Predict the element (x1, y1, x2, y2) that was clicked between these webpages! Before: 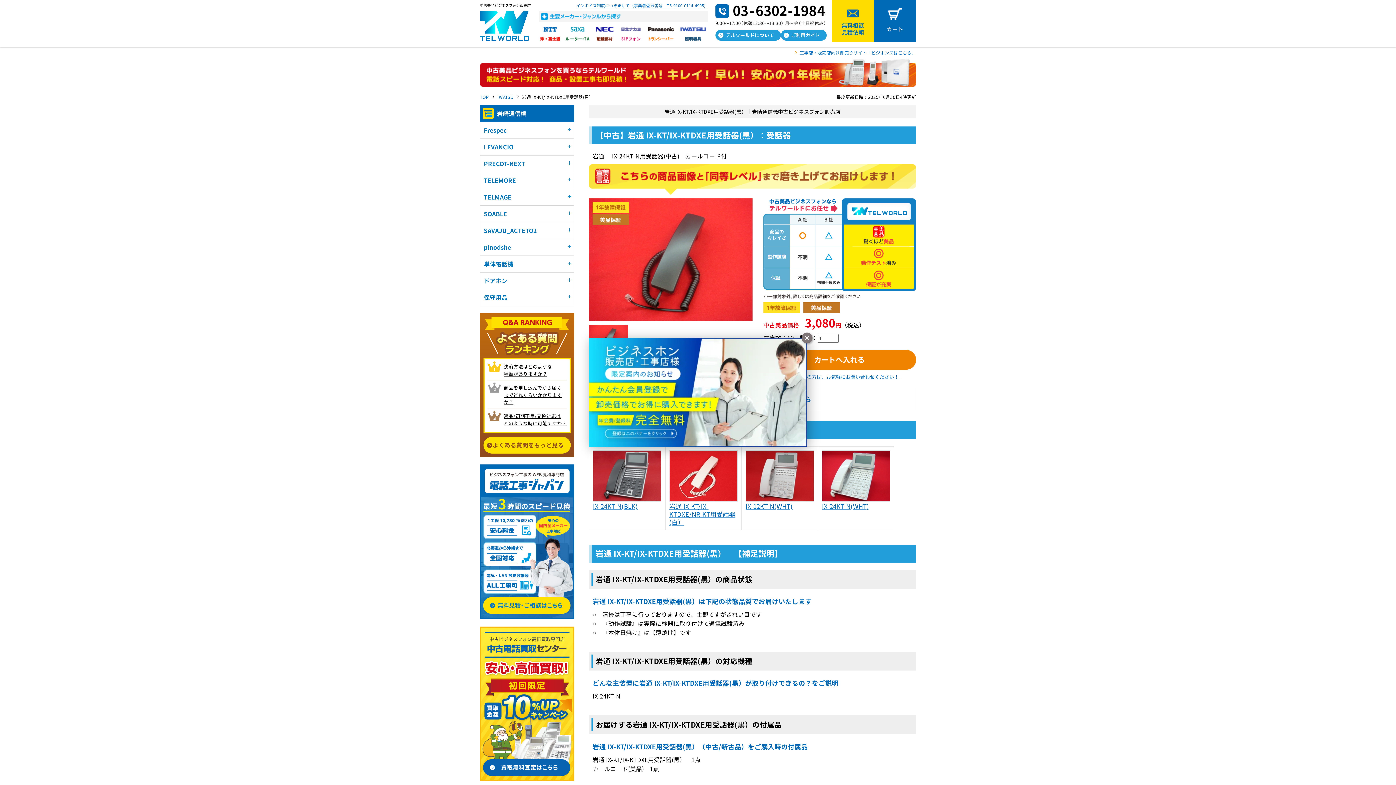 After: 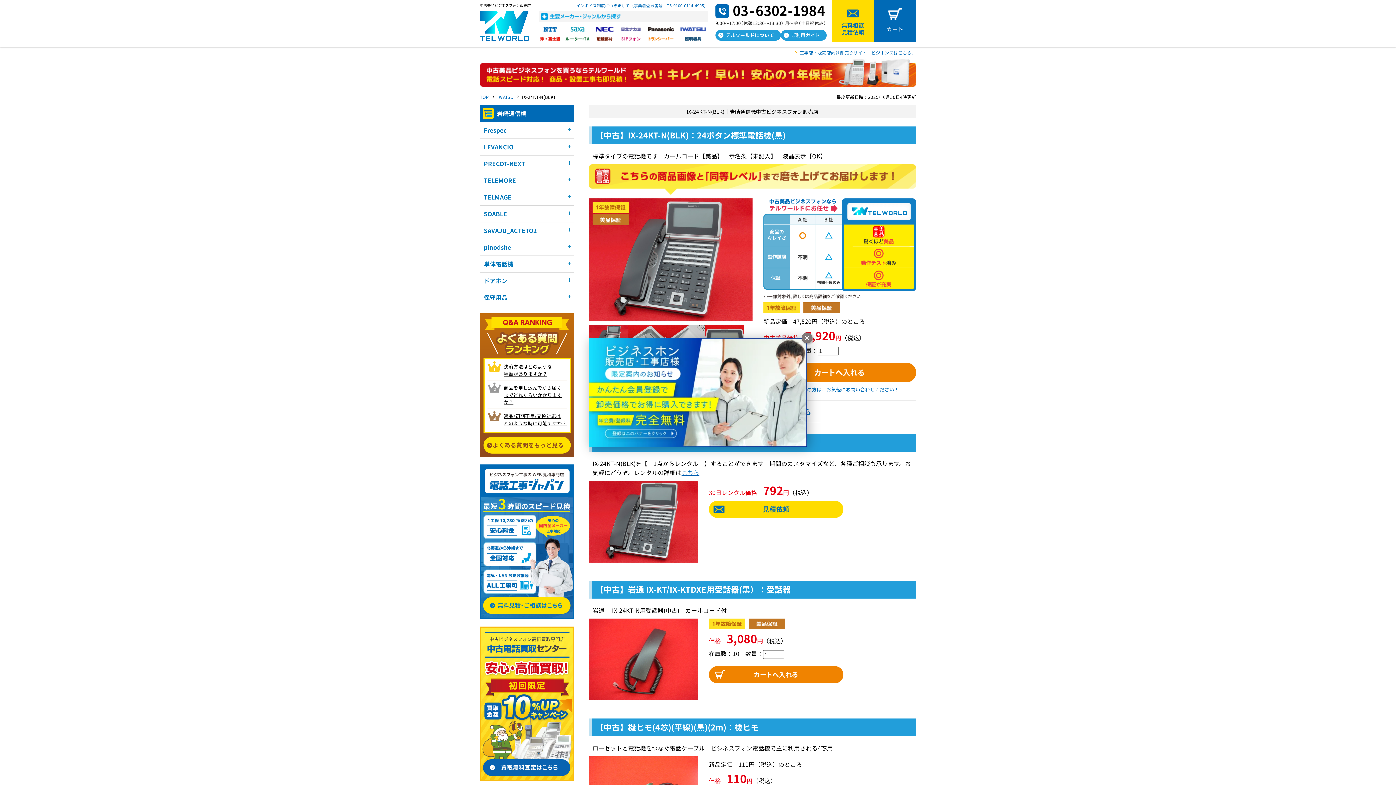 Action: label: 
IX-24KT-N(BLK) bbox: (593, 449, 661, 511)